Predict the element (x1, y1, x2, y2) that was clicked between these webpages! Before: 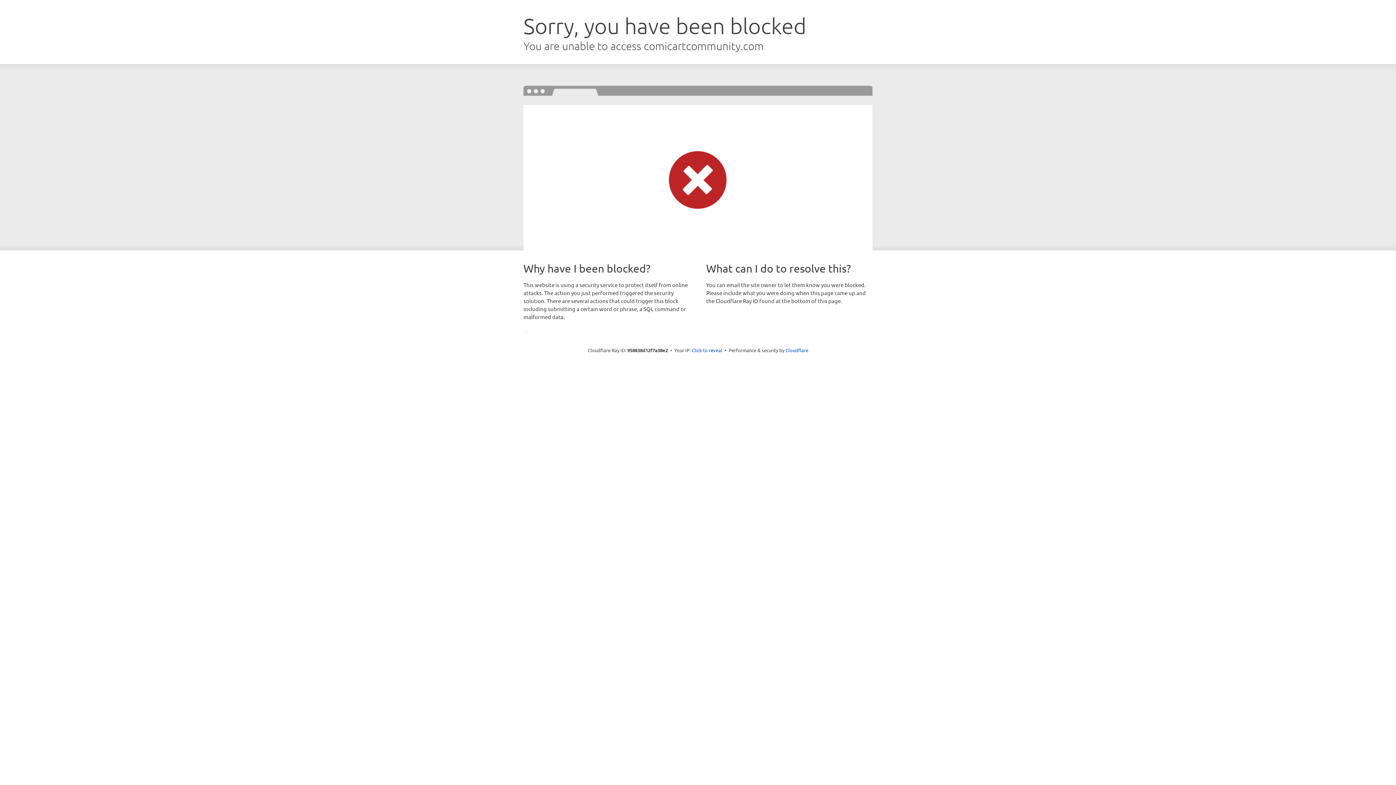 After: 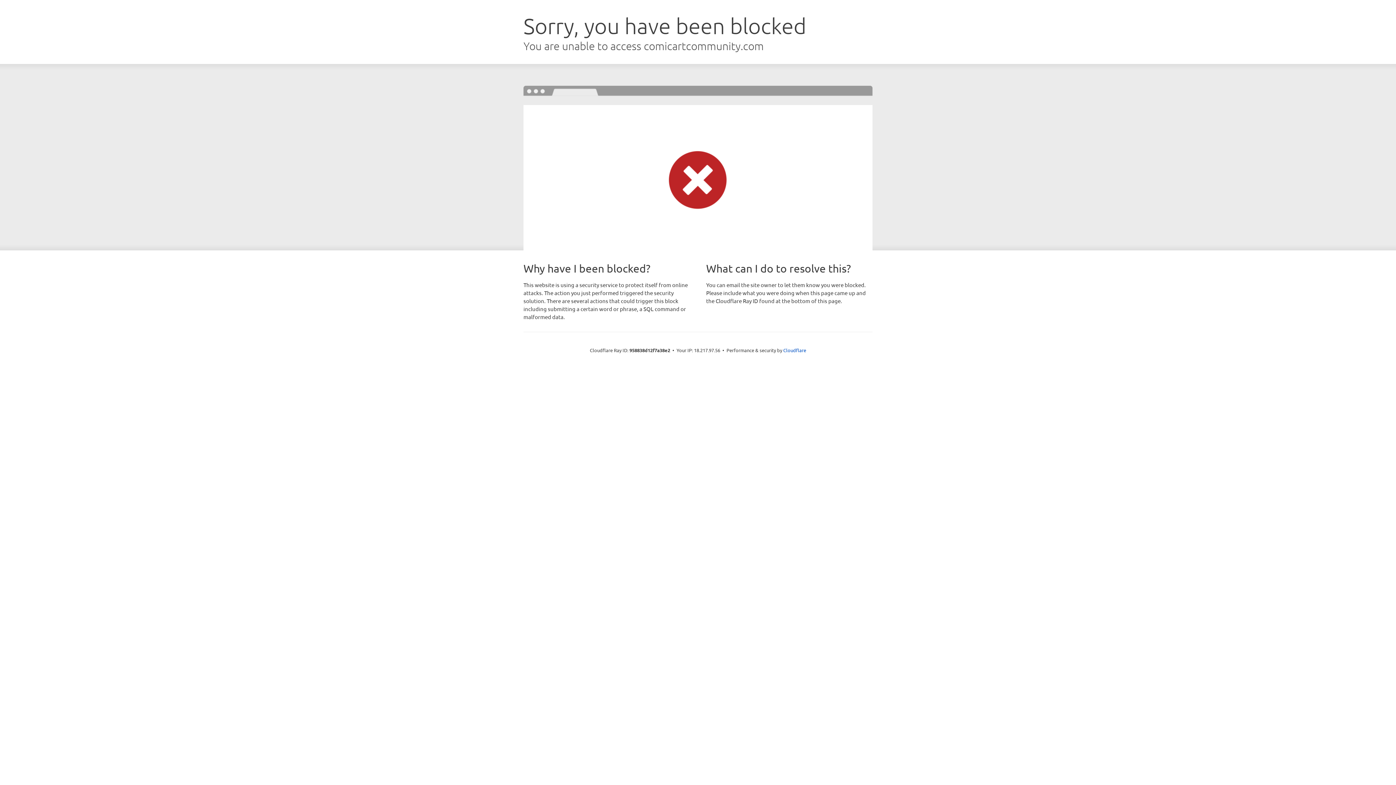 Action: label: Click to reveal bbox: (692, 346, 722, 353)